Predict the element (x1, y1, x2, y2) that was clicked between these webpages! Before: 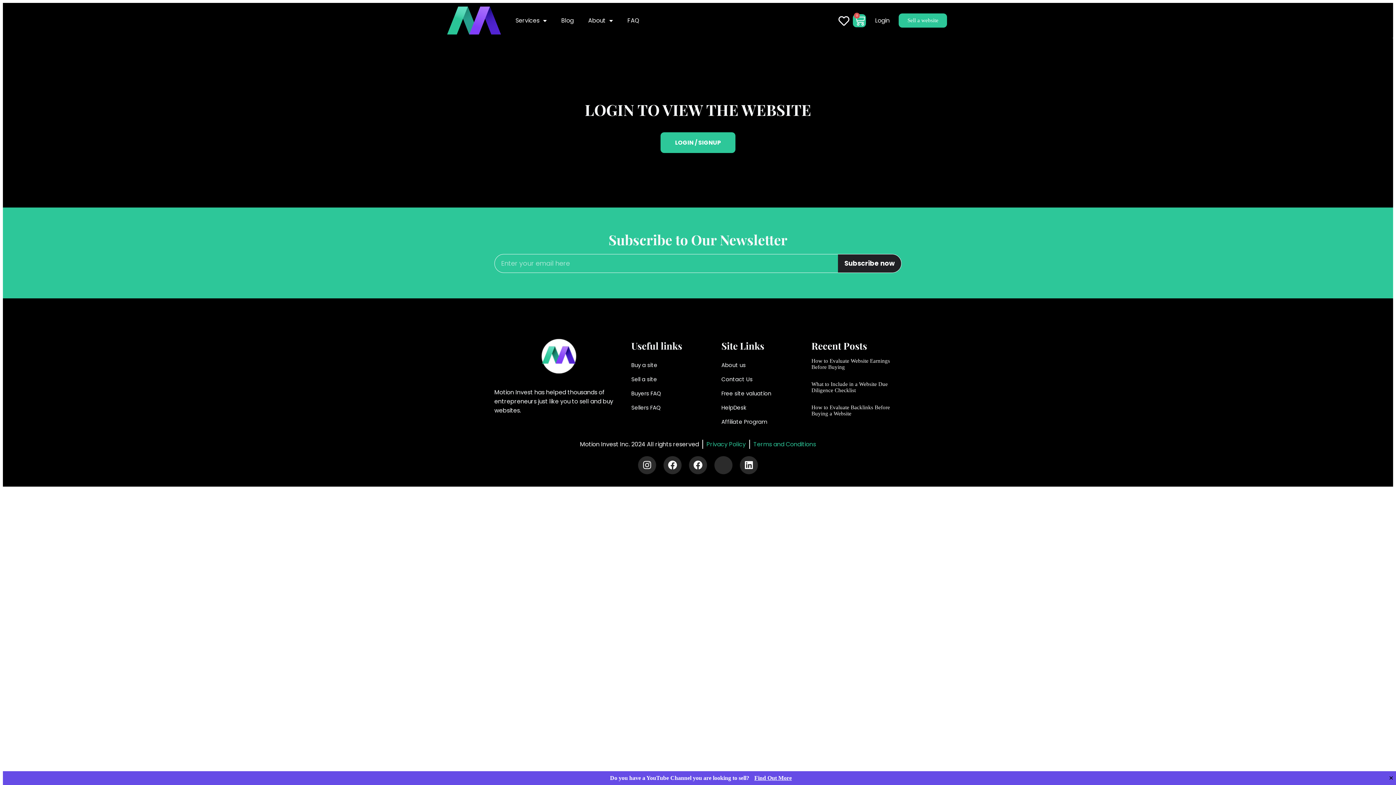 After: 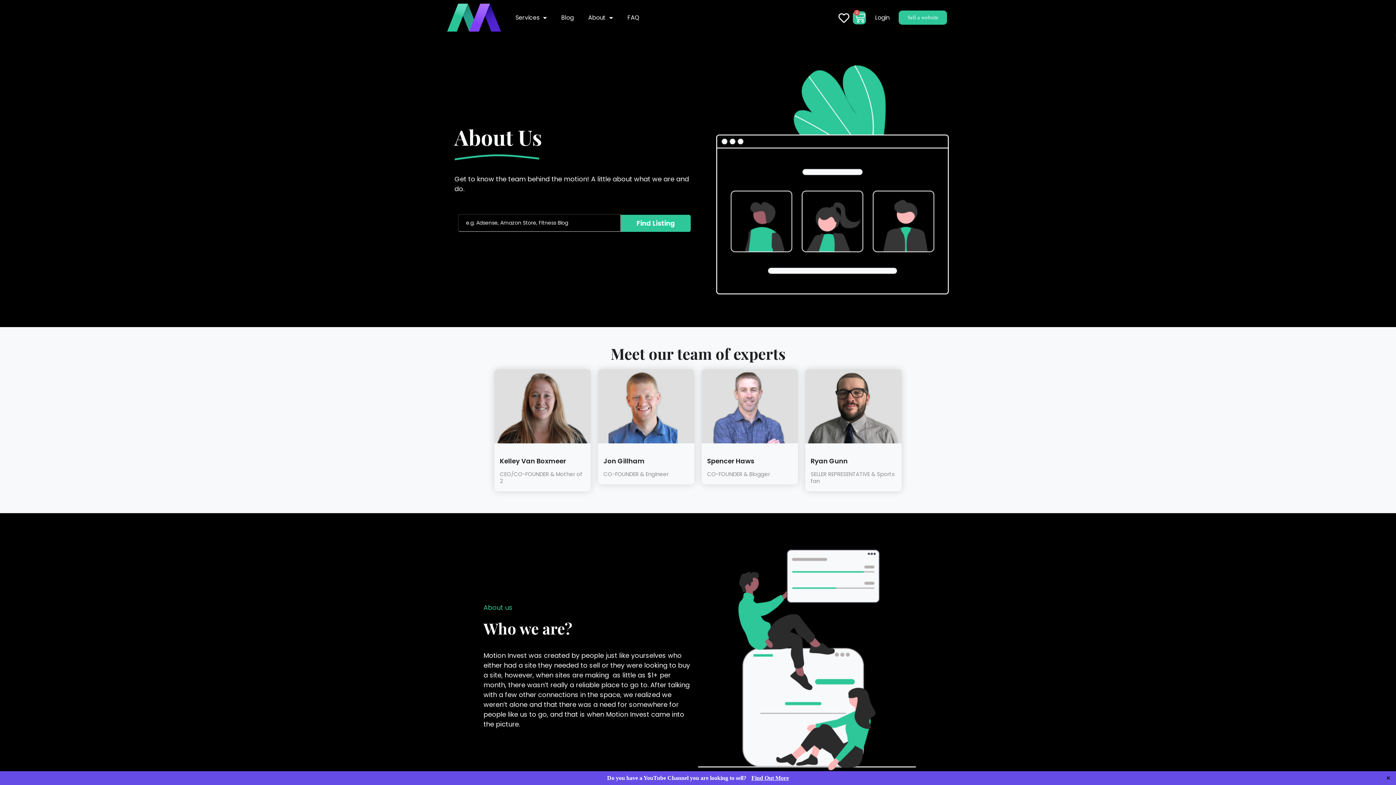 Action: bbox: (721, 358, 811, 372) label: About us